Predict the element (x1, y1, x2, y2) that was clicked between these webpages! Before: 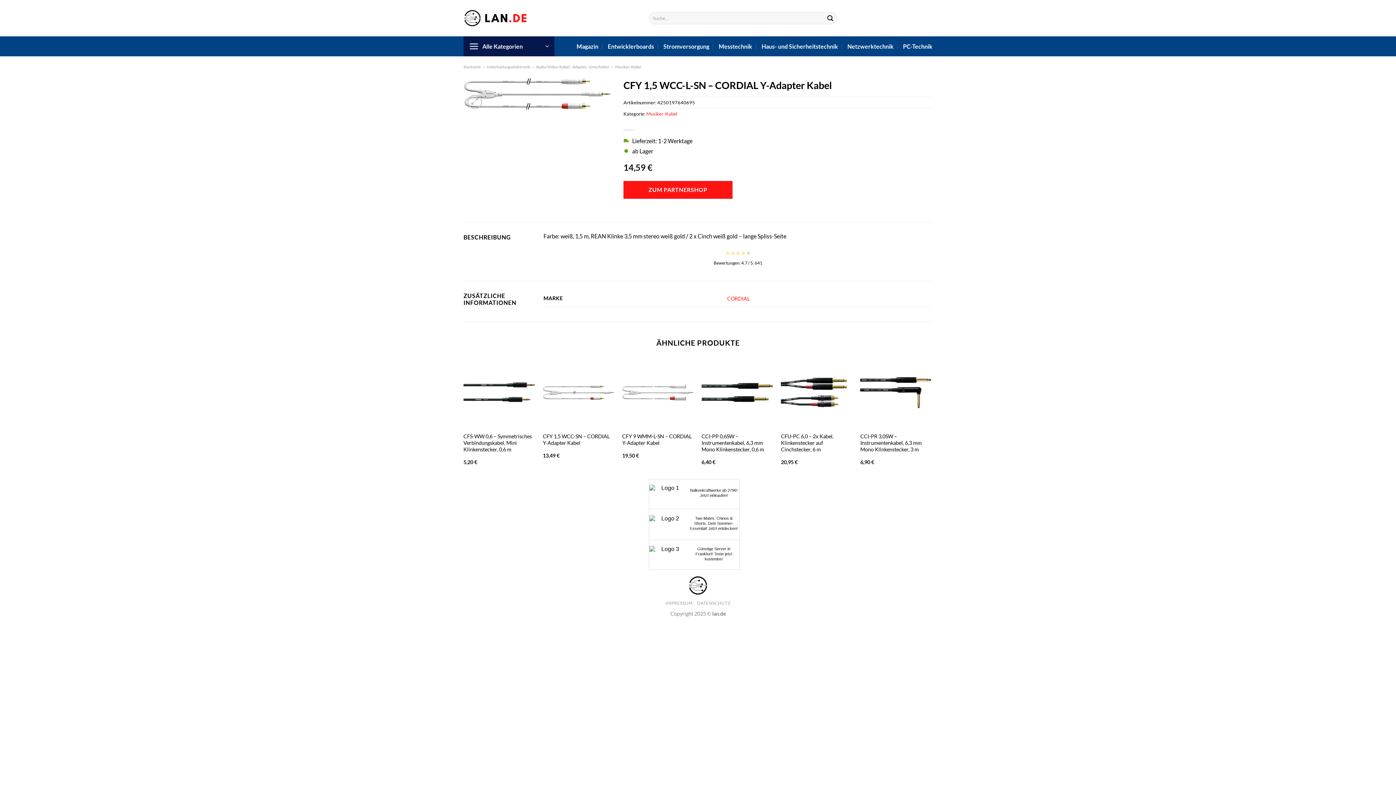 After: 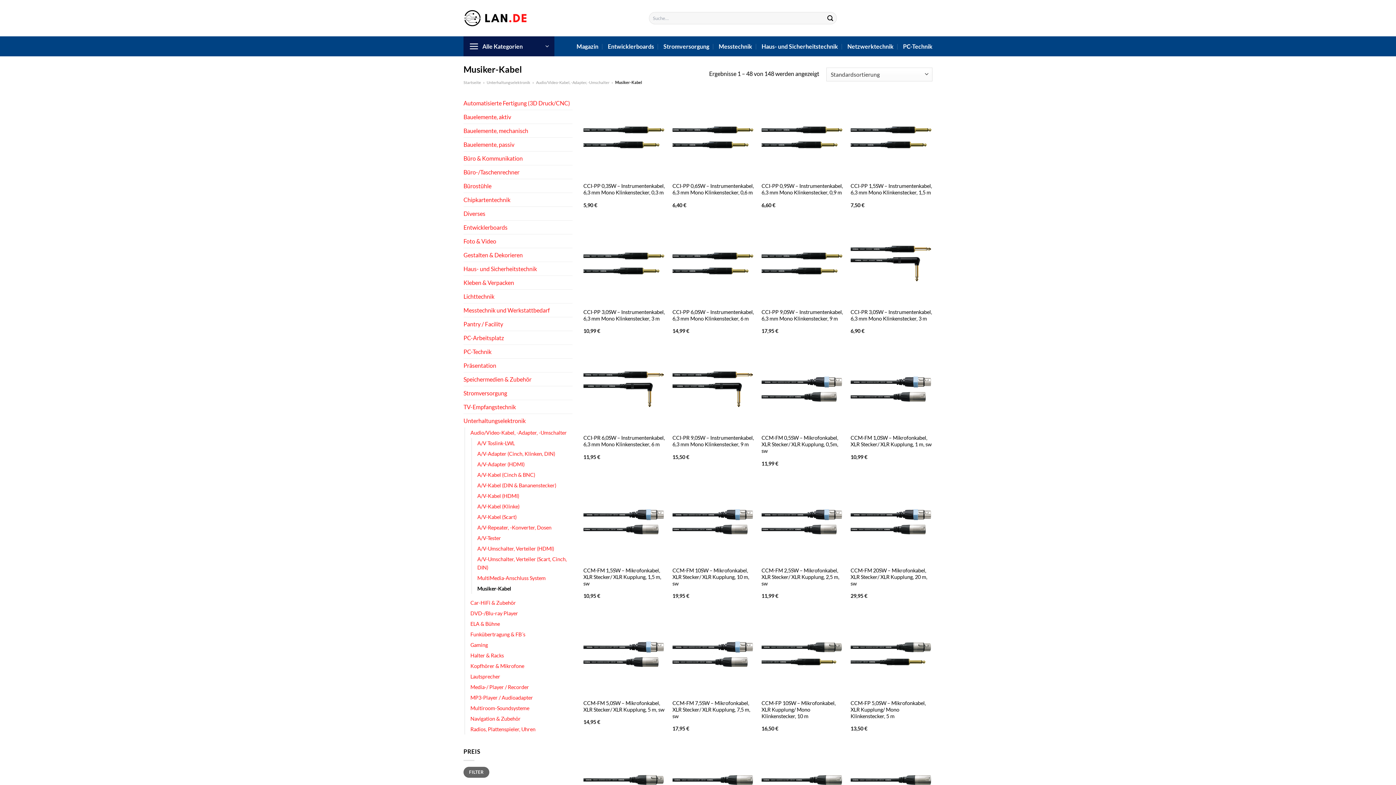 Action: label: Musiker-Kabel bbox: (615, 64, 641, 69)